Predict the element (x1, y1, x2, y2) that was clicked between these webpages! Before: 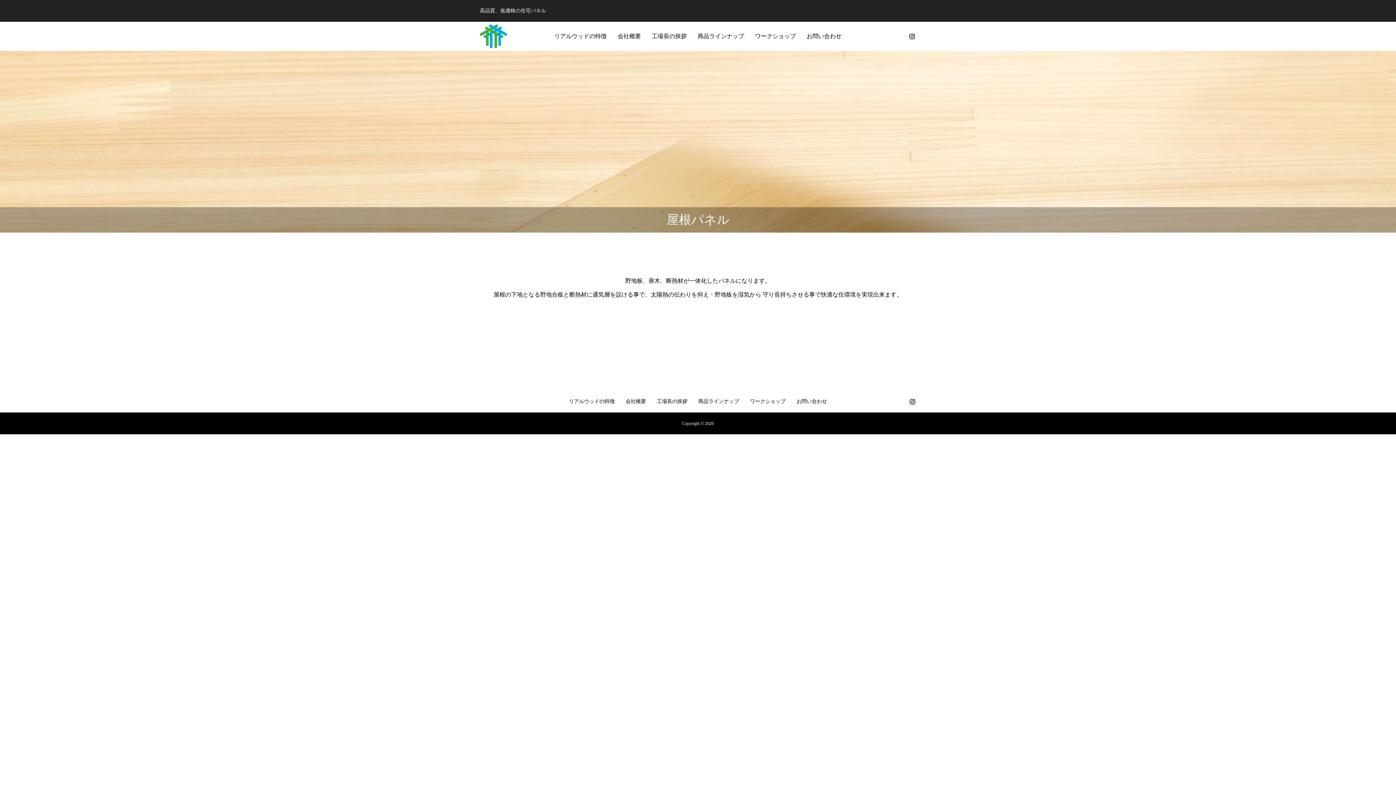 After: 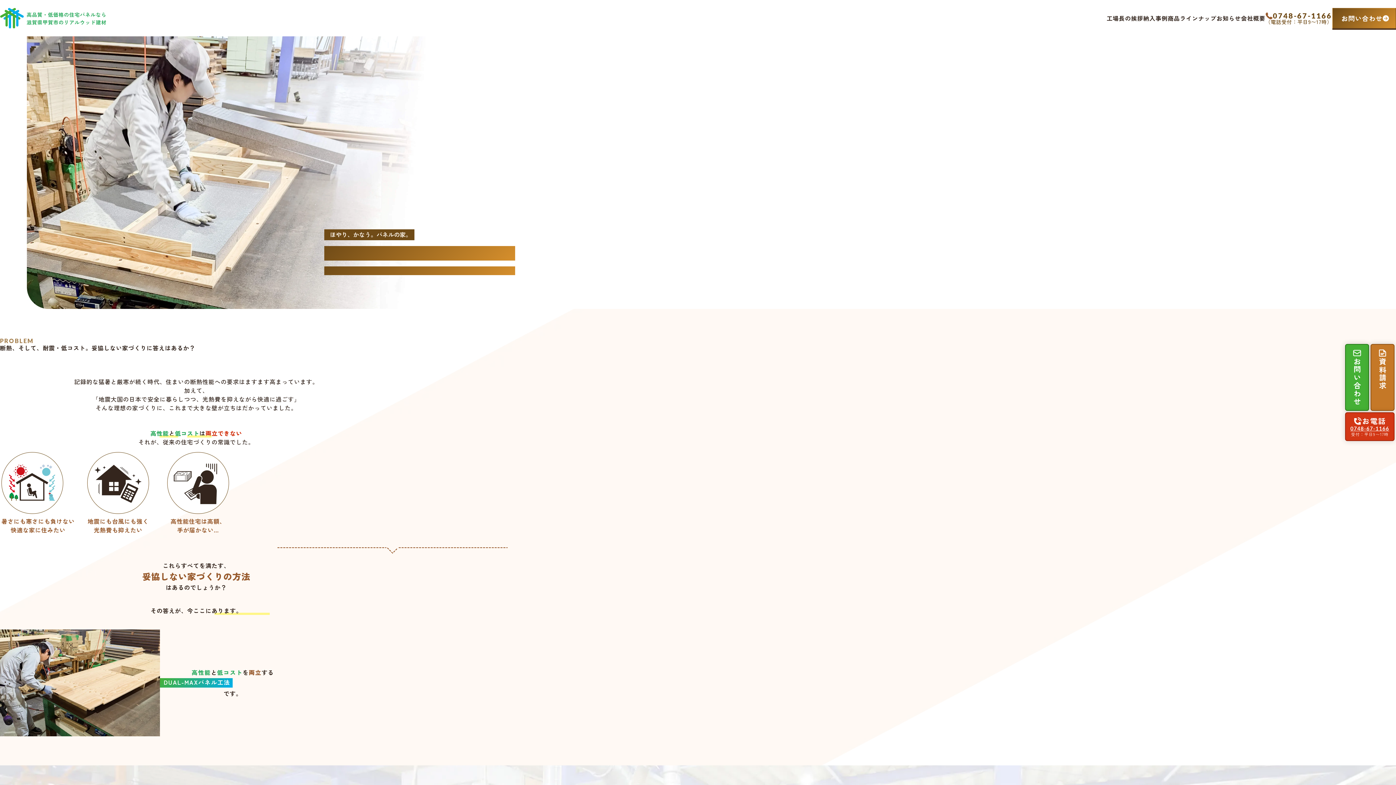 Action: bbox: (480, 24, 507, 48)